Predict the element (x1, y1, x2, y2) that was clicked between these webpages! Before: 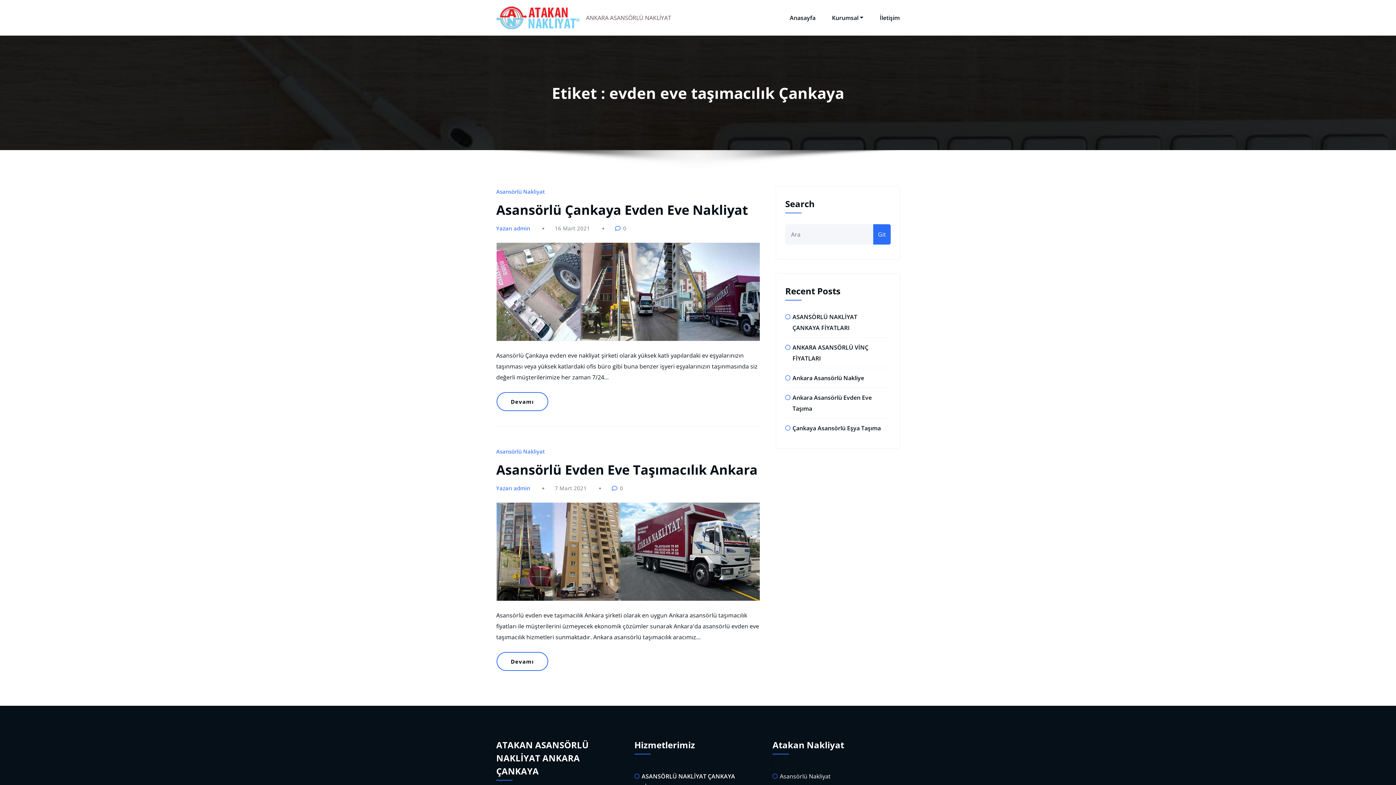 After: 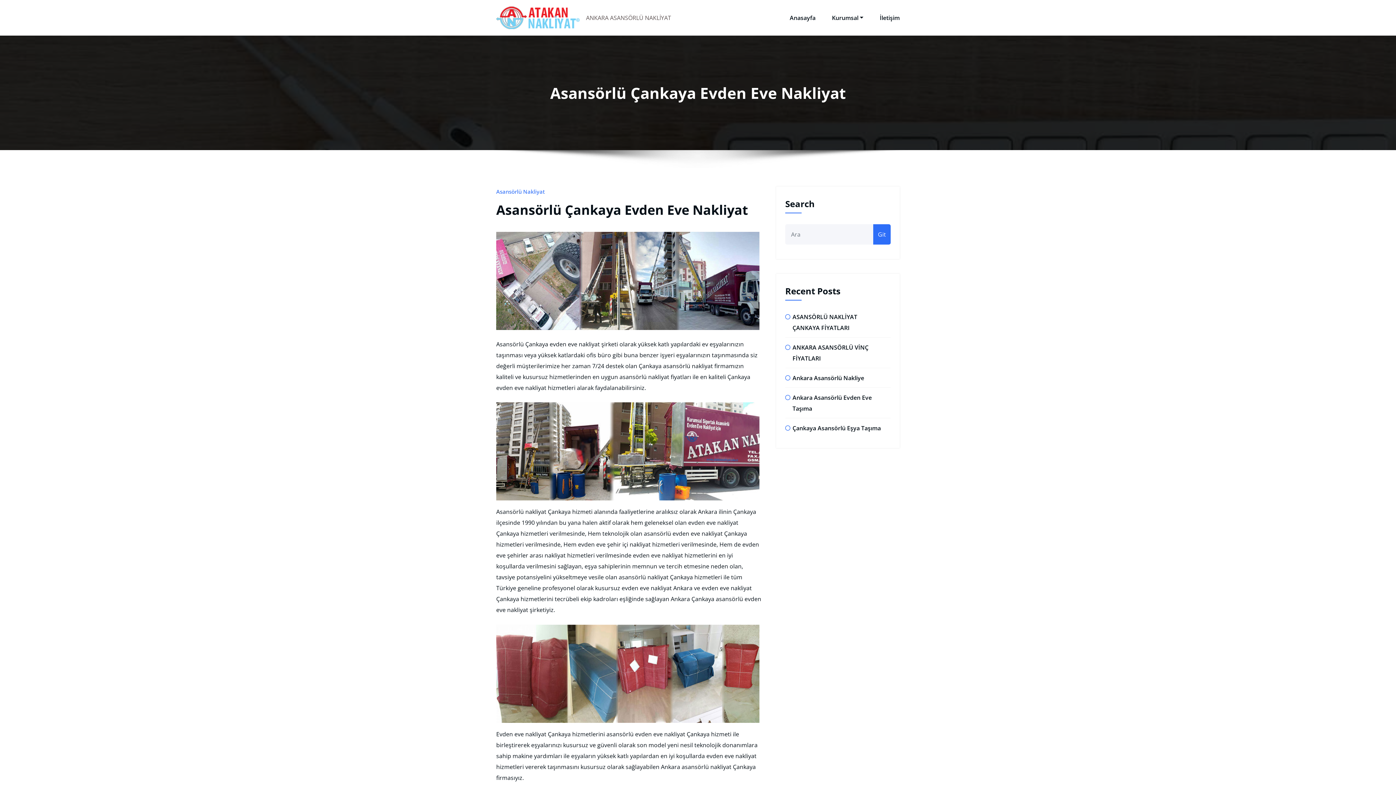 Action: bbox: (496, 242, 761, 340)